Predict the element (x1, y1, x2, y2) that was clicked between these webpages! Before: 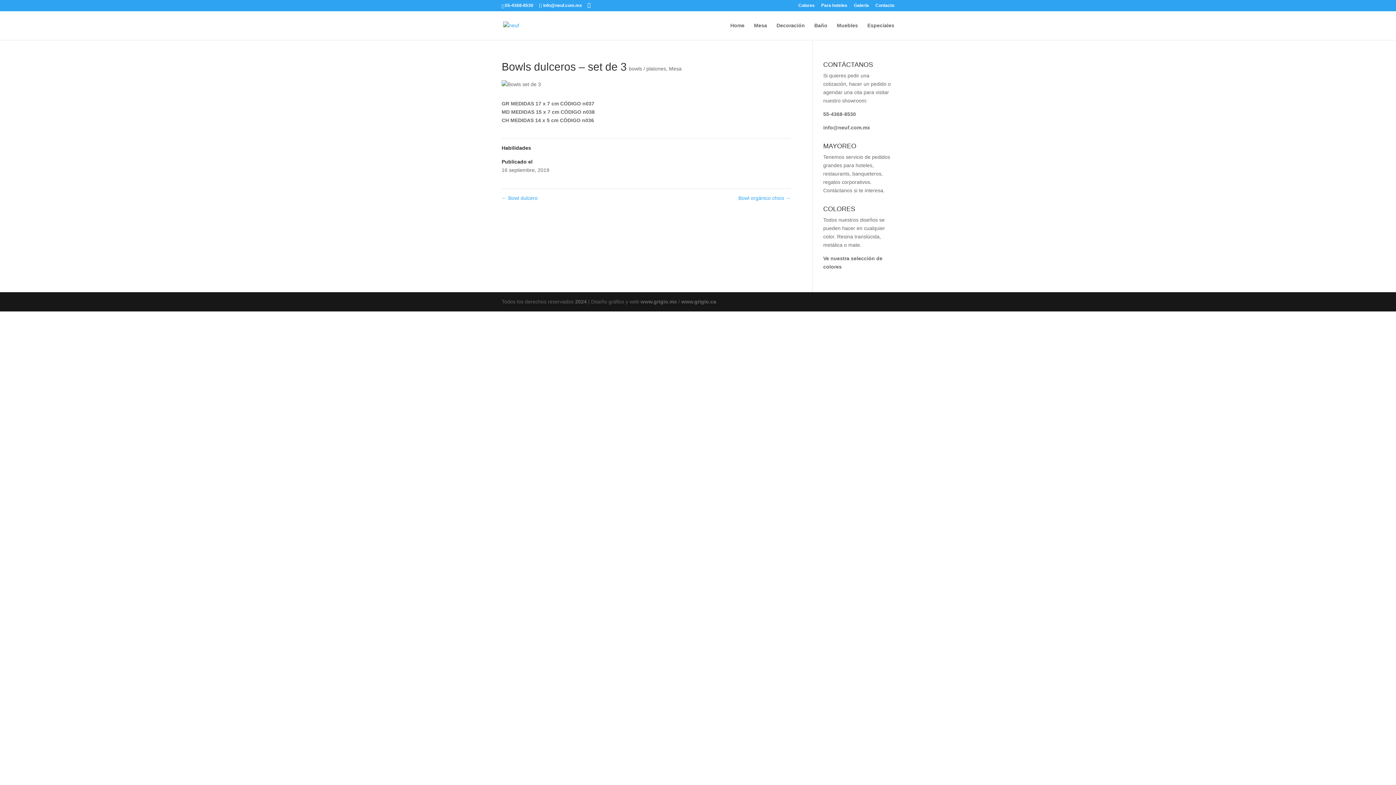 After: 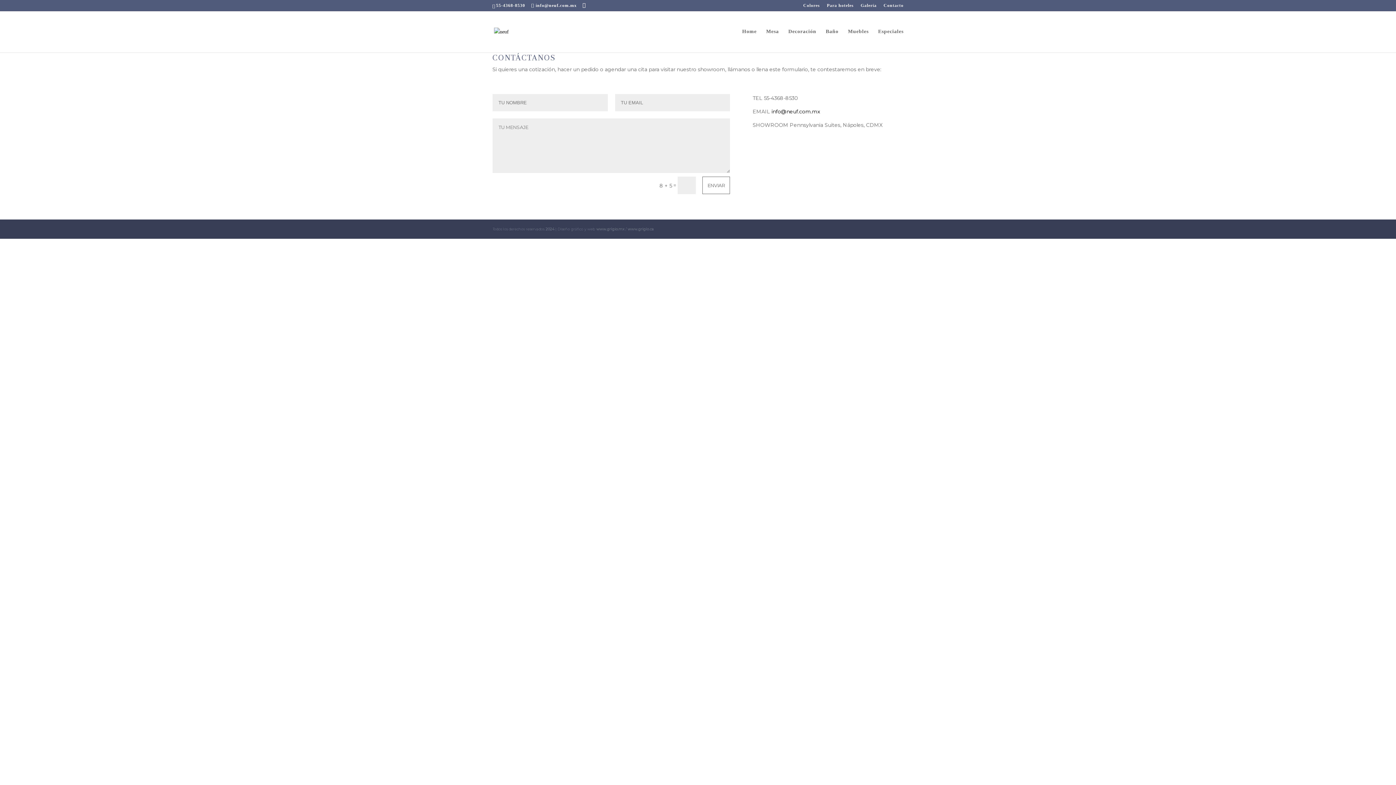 Action: label: Contacto bbox: (875, 3, 894, 10)